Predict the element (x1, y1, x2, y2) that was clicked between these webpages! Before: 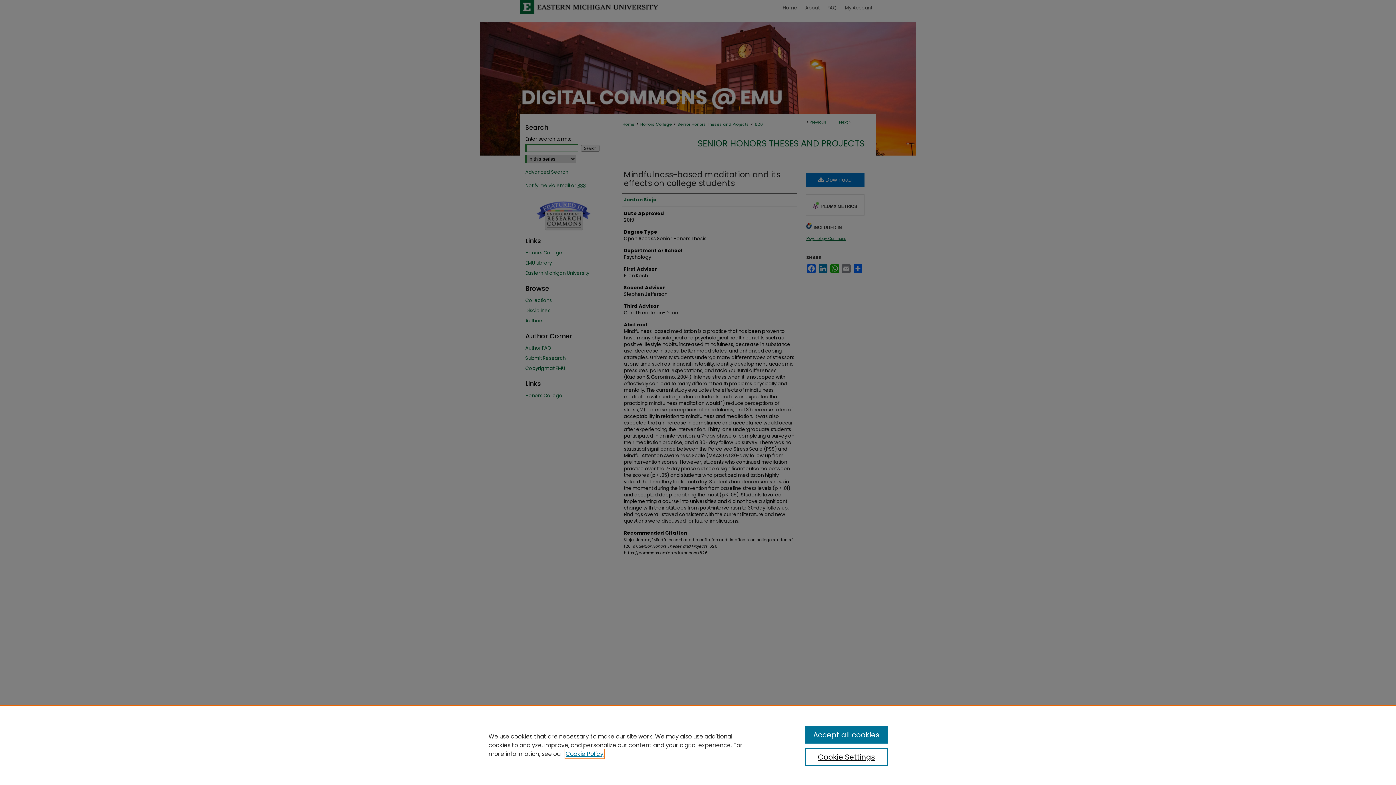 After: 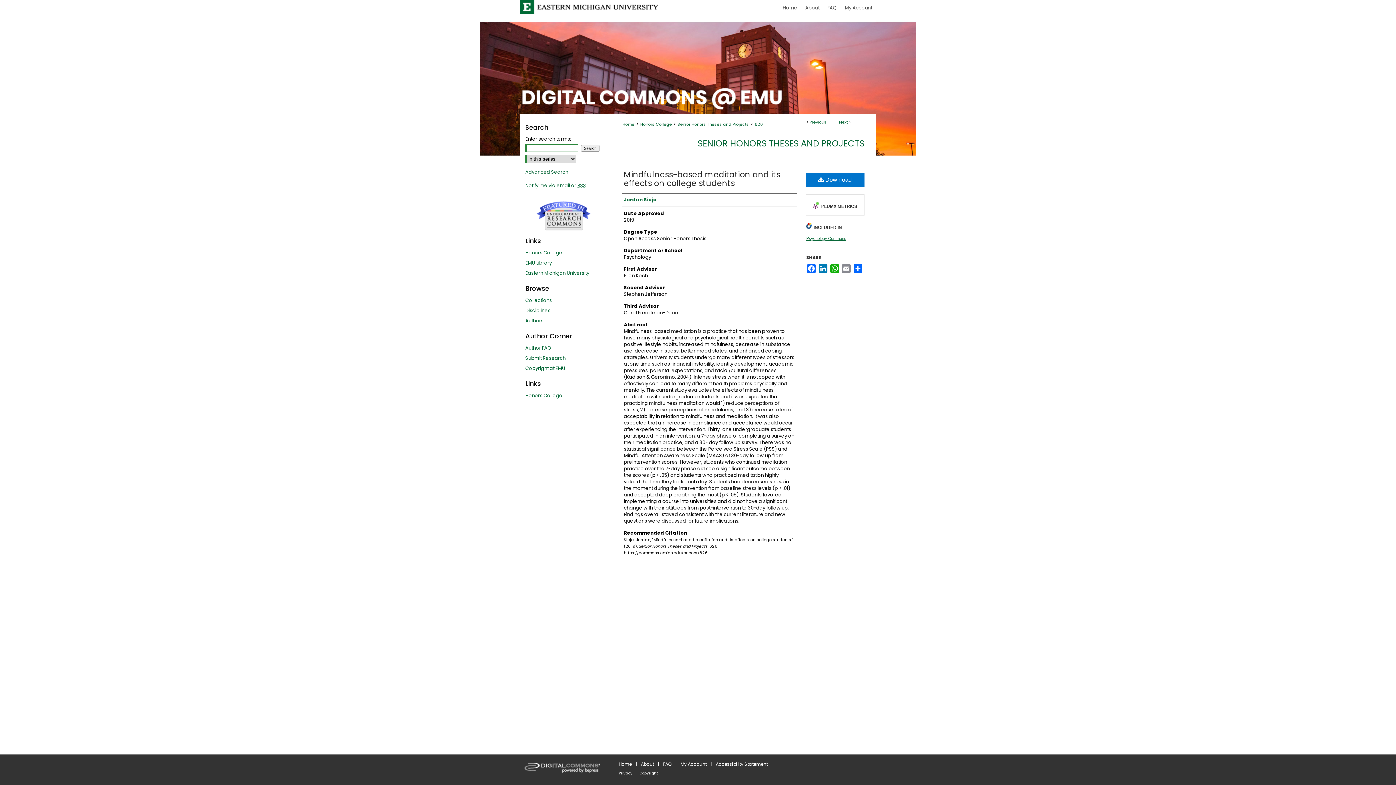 Action: bbox: (805, 726, 887, 744) label: Accept all cookies